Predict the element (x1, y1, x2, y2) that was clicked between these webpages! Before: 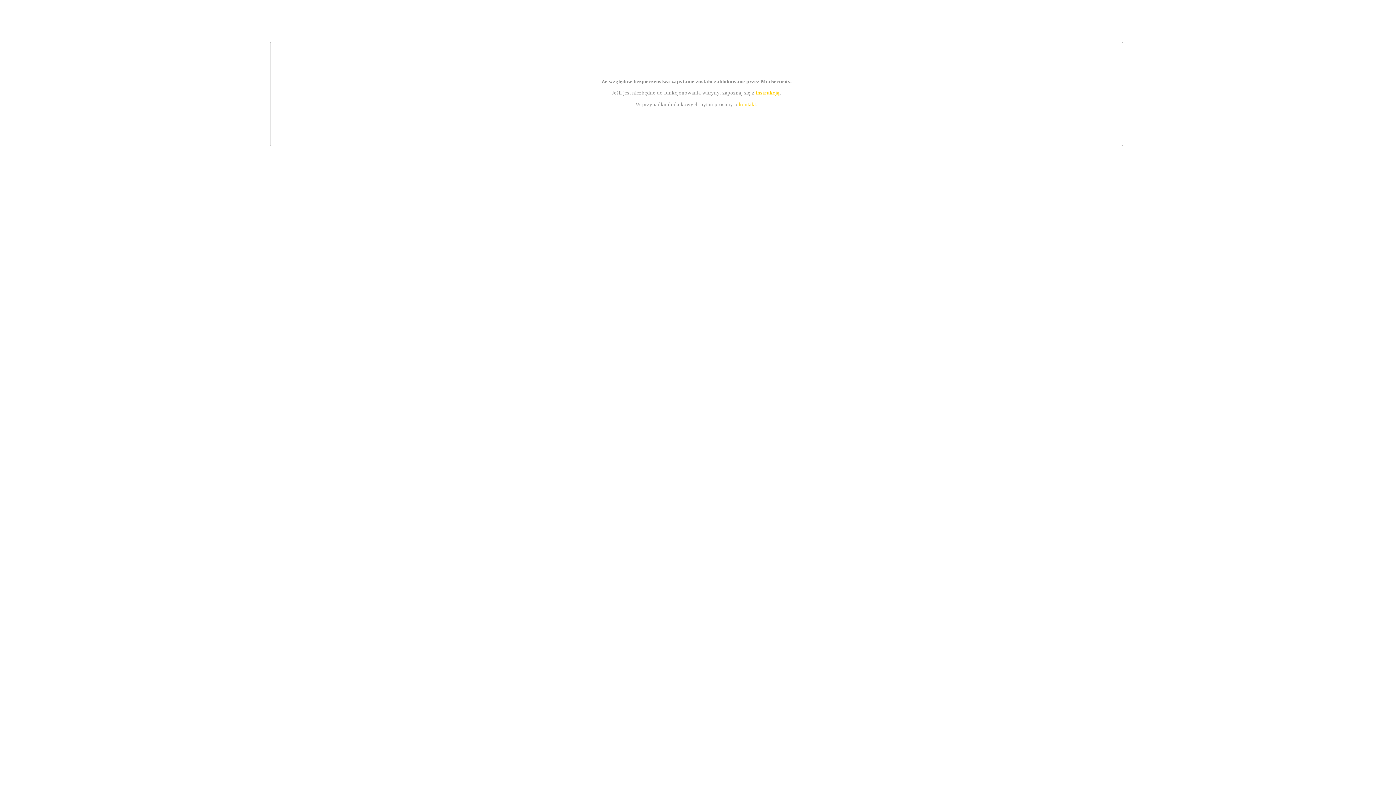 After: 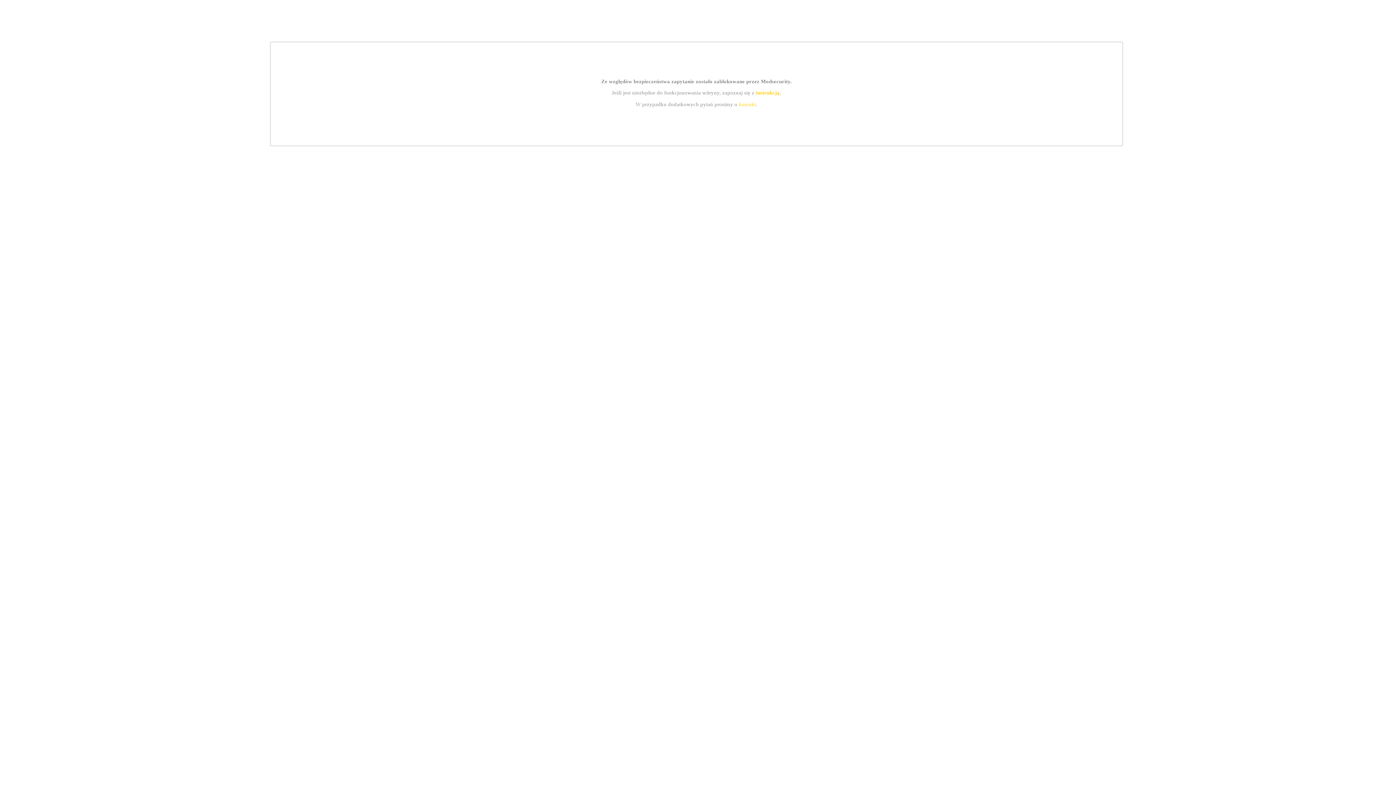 Action: label: instrukcją bbox: (755, 89, 779, 95)